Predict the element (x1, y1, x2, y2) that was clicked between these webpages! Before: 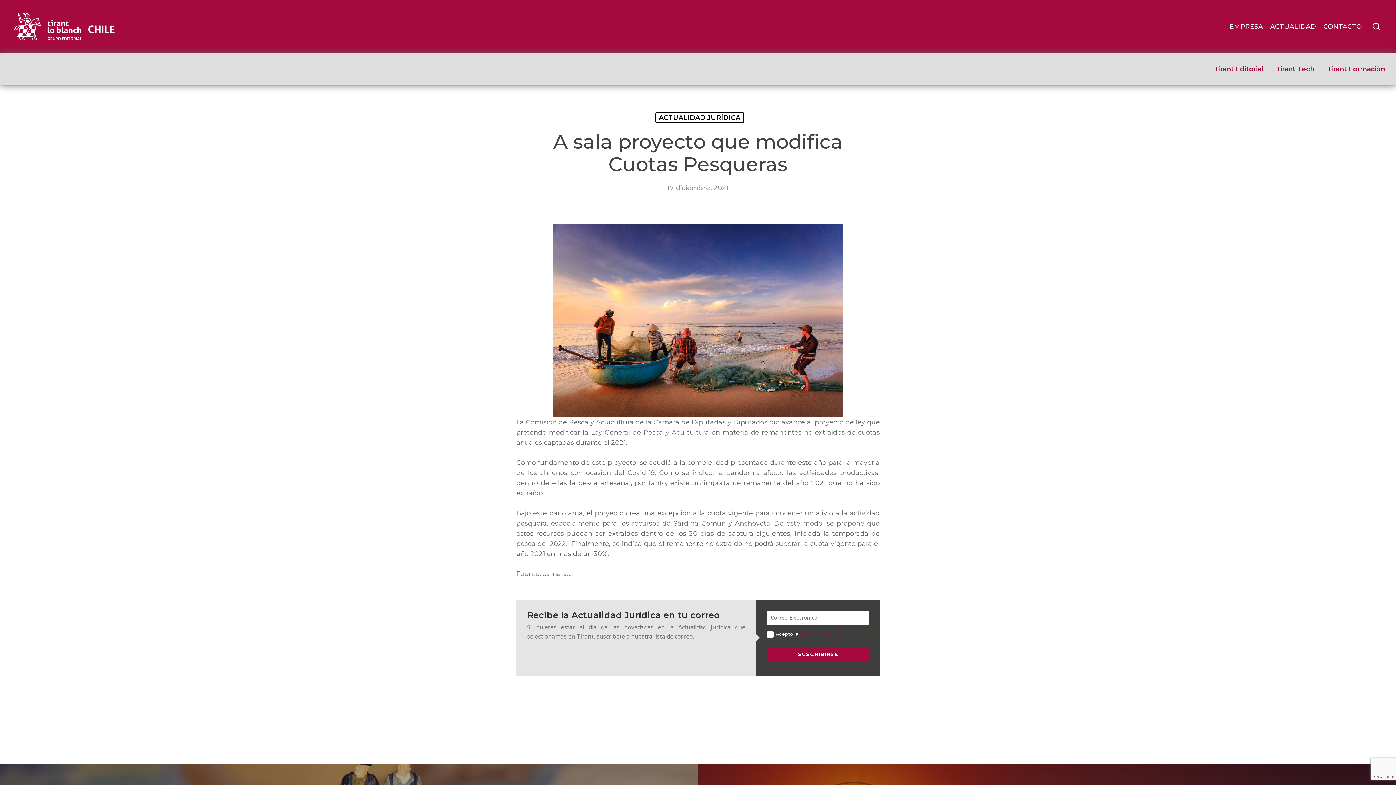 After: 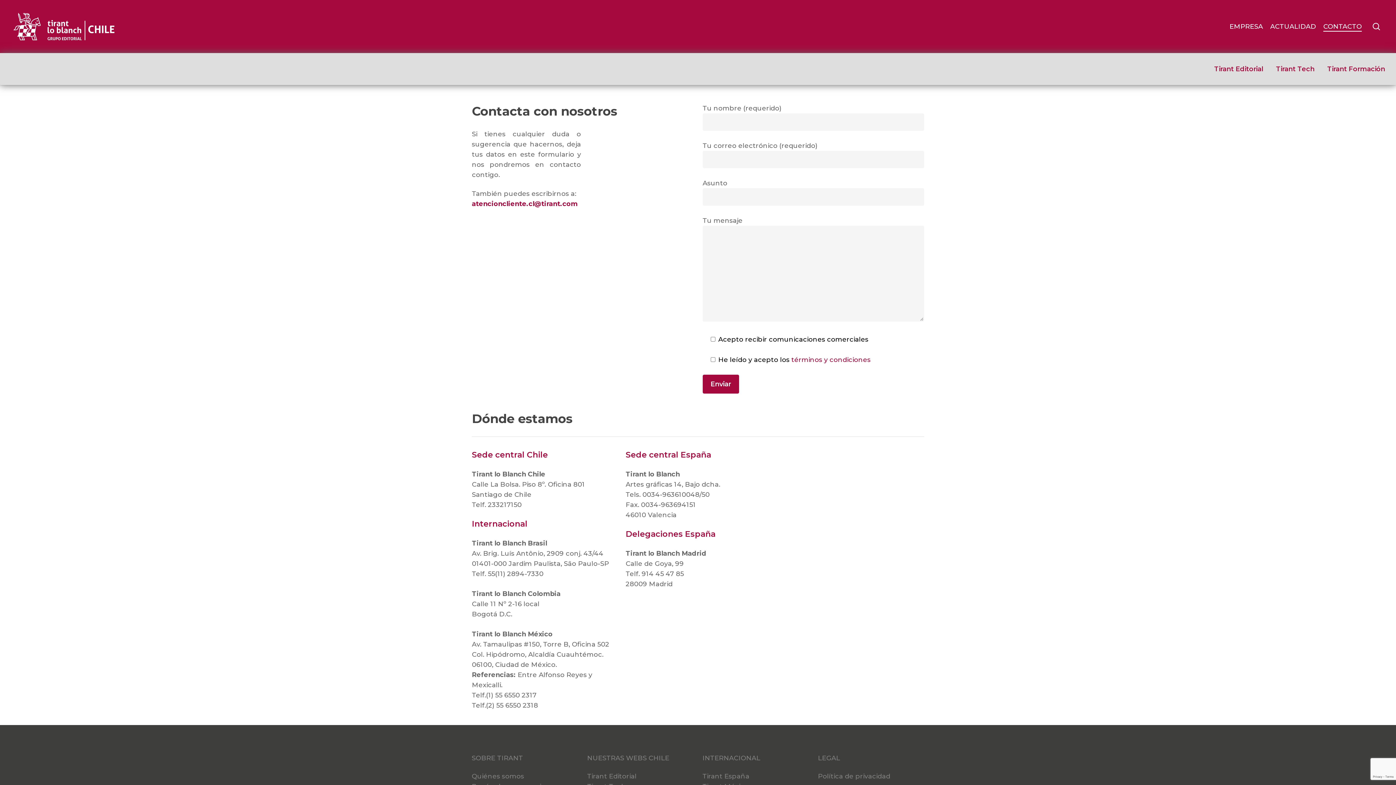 Action: label: CONTACTO bbox: (1323, 21, 1362, 31)